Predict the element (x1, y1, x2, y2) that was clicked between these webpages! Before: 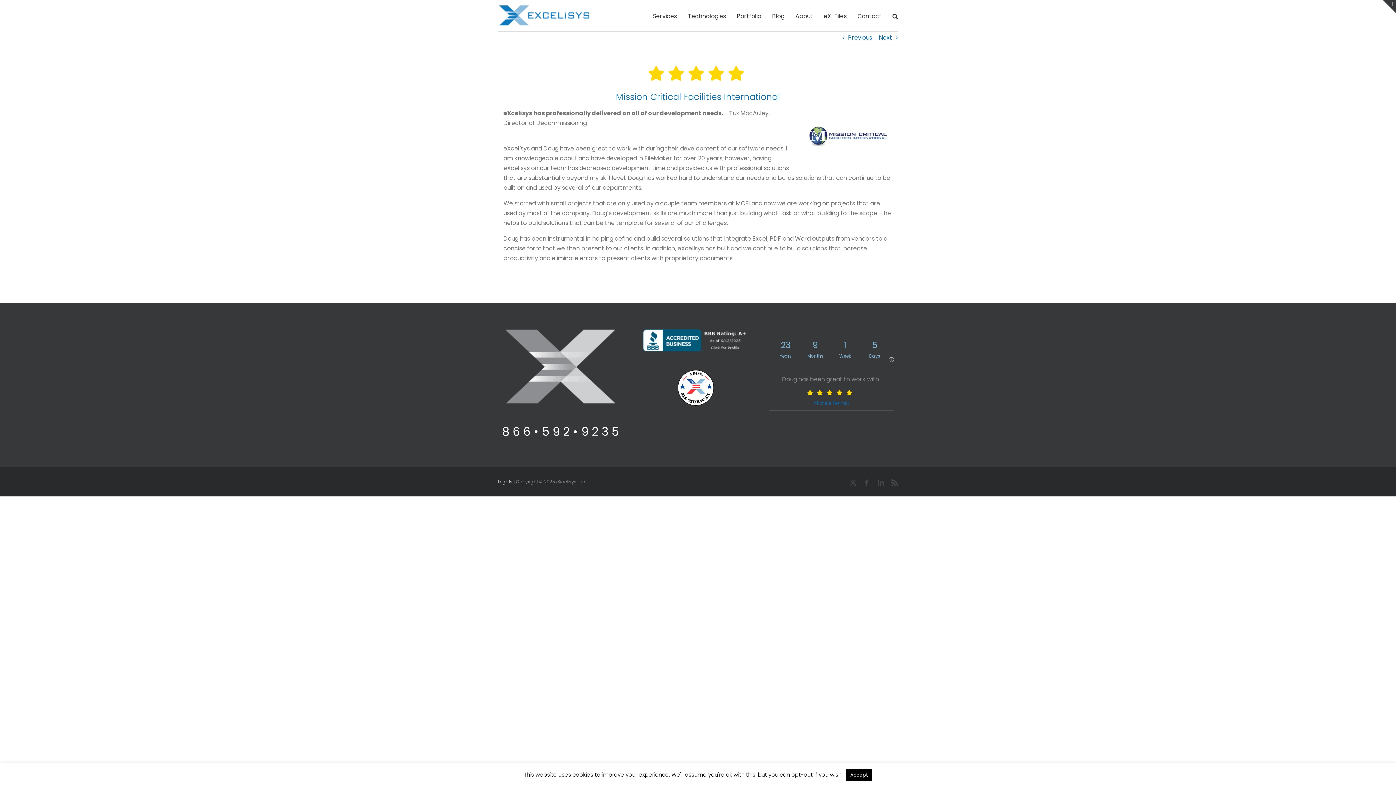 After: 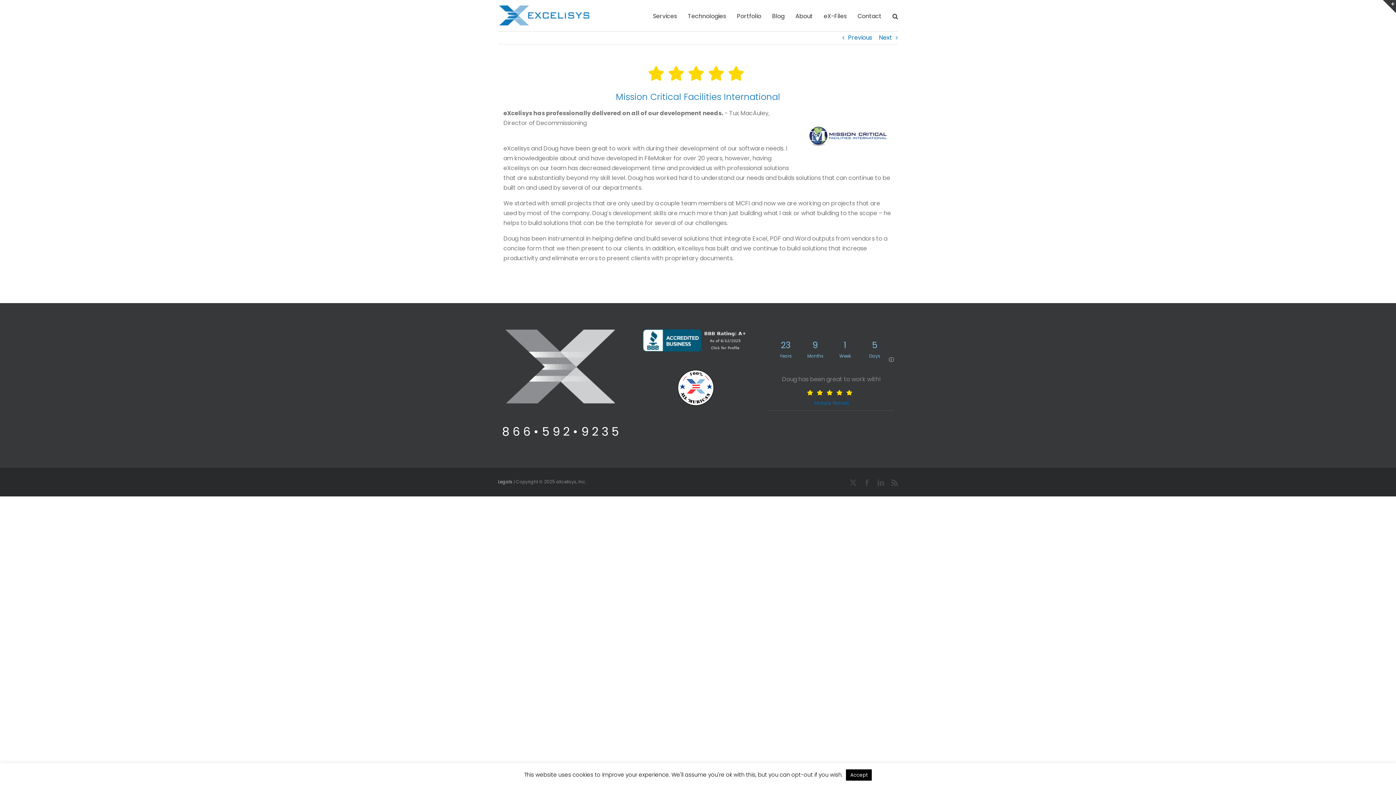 Action: label: Rss bbox: (891, 479, 898, 486)